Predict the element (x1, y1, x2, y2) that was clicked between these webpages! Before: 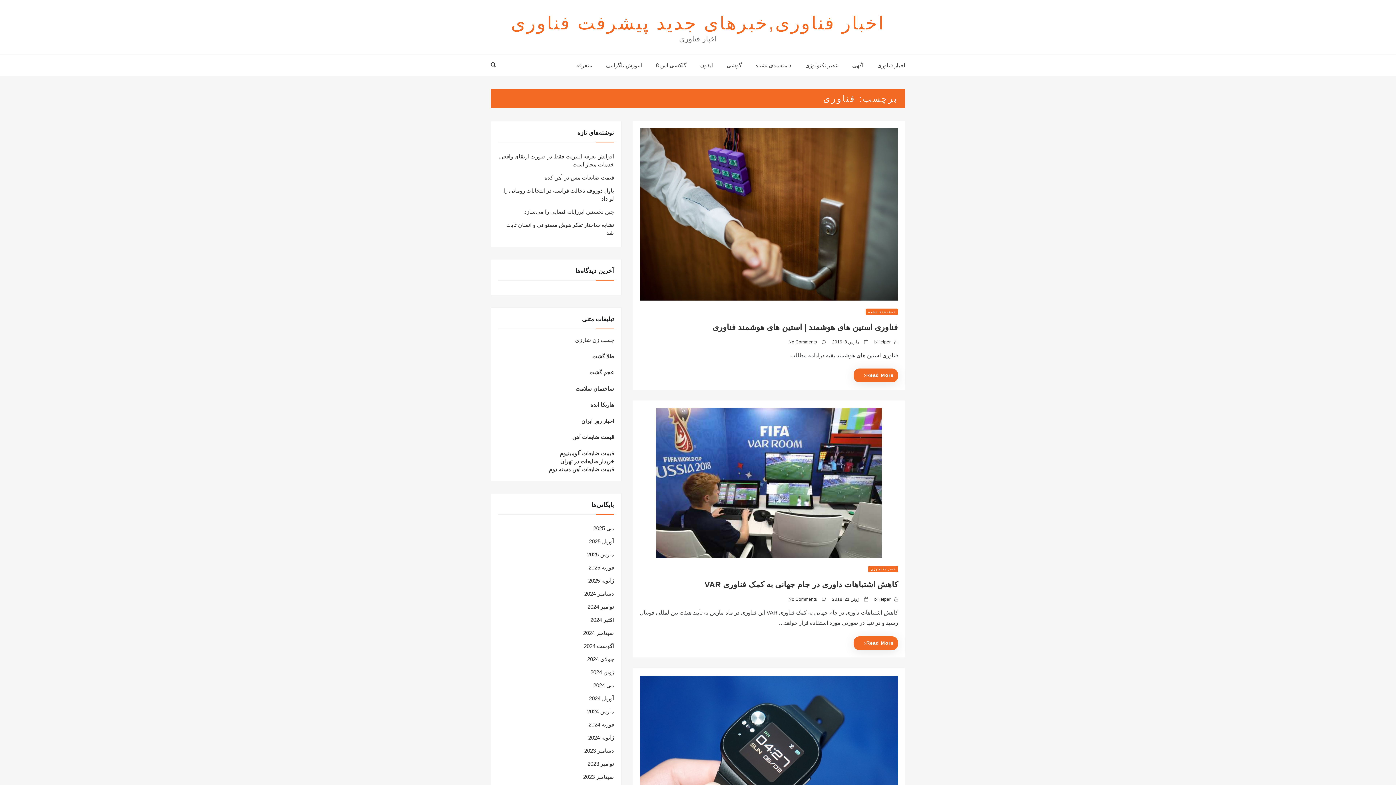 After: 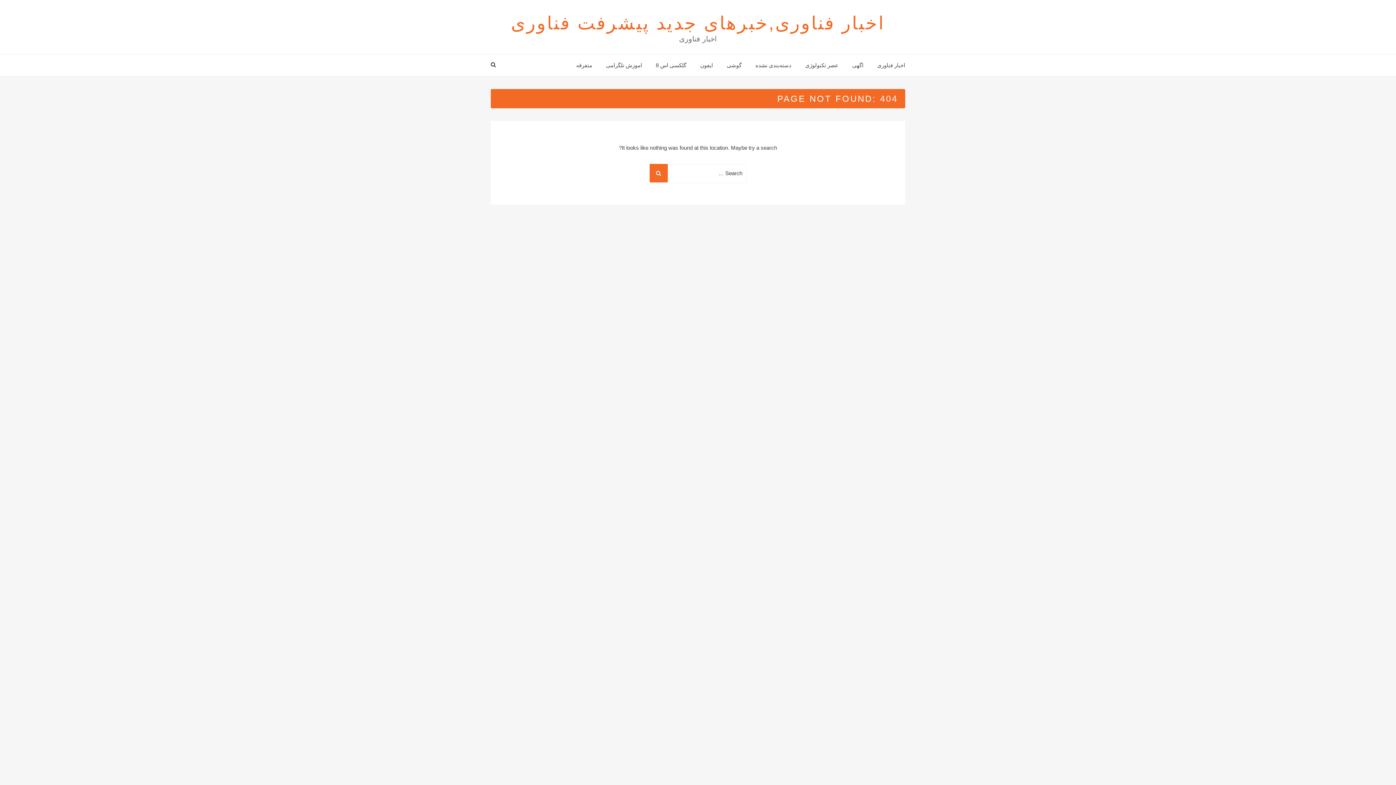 Action: bbox: (749, 54, 797, 76) label: دسته‌بندی نشده